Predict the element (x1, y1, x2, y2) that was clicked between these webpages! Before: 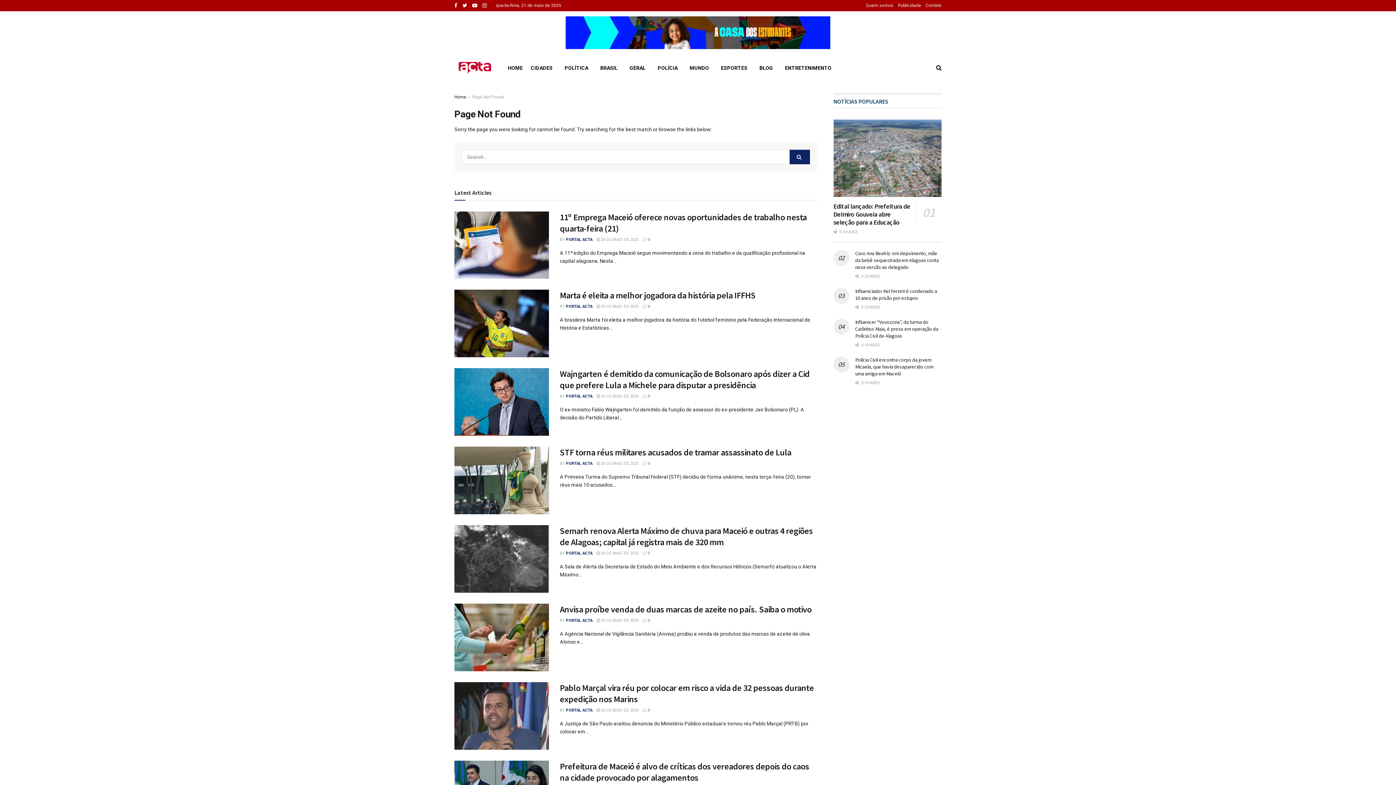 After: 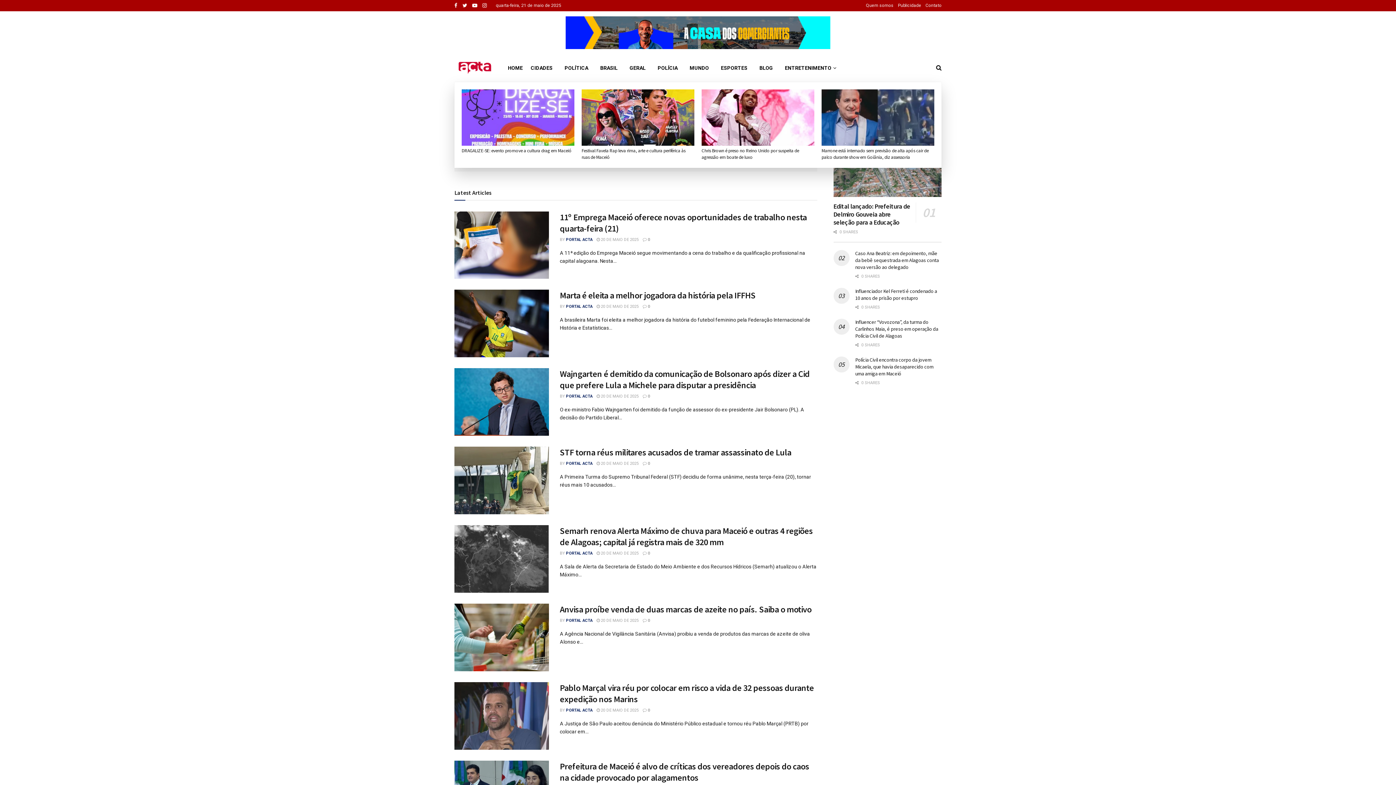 Action: bbox: (785, 53, 835, 82) label: ENTRETENIMENTO